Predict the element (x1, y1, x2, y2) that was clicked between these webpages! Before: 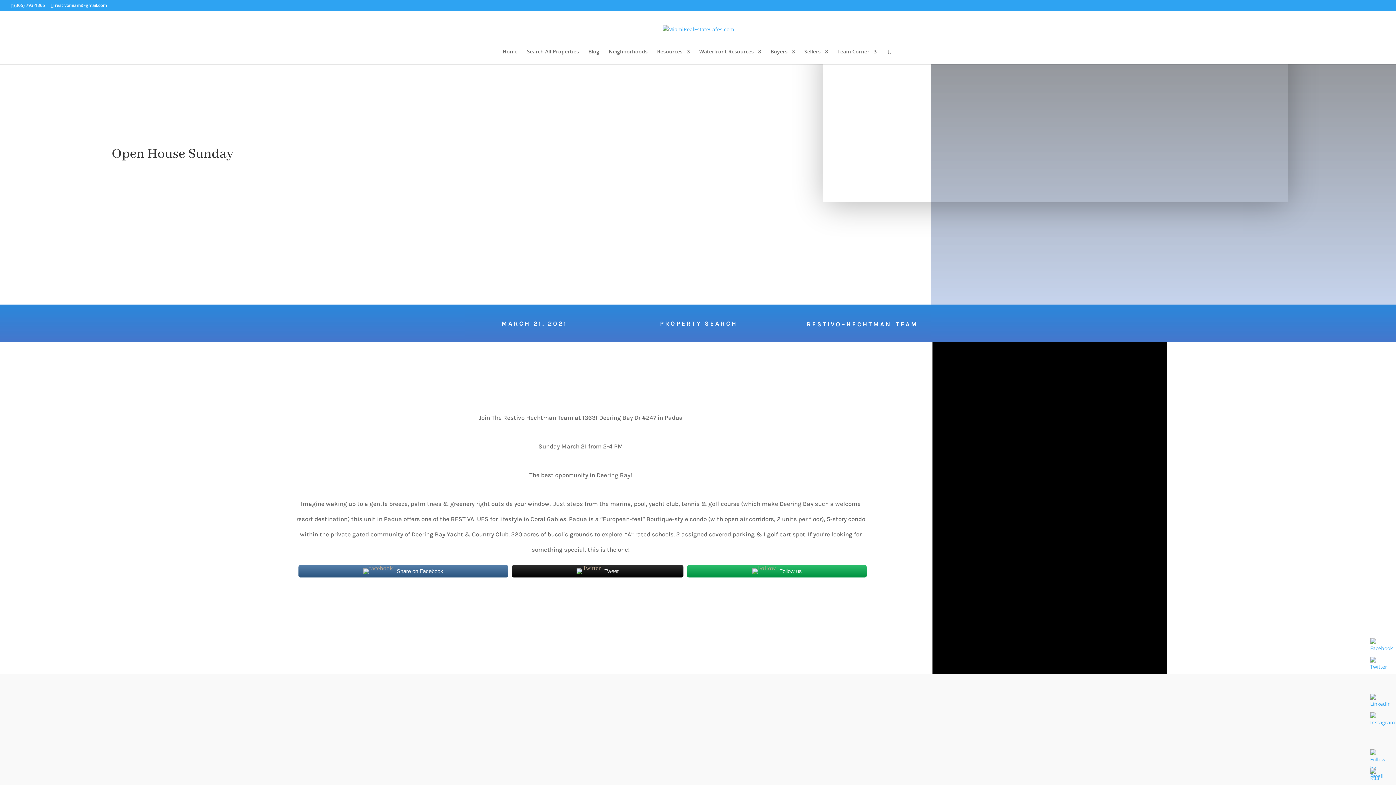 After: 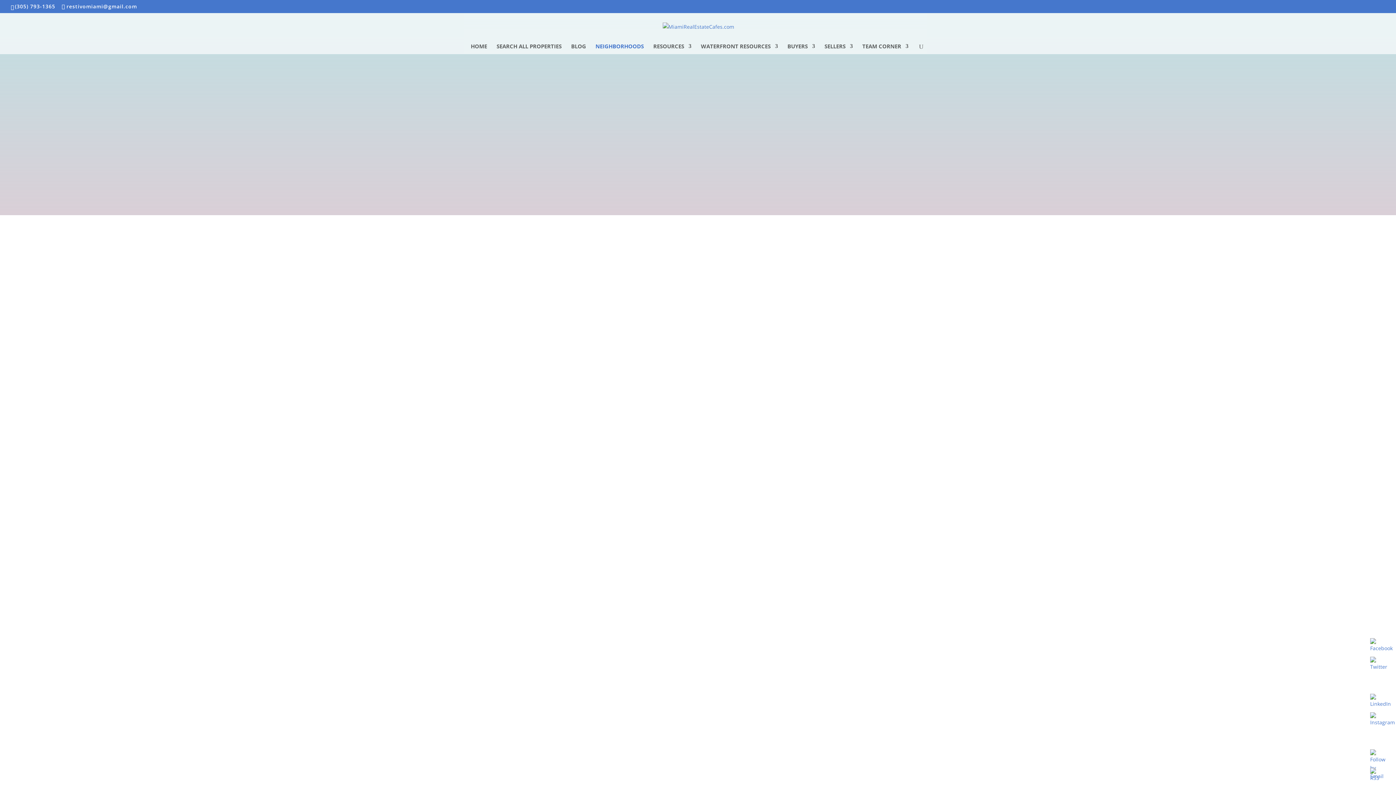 Action: label: Neighborhoods bbox: (608, 49, 647, 64)